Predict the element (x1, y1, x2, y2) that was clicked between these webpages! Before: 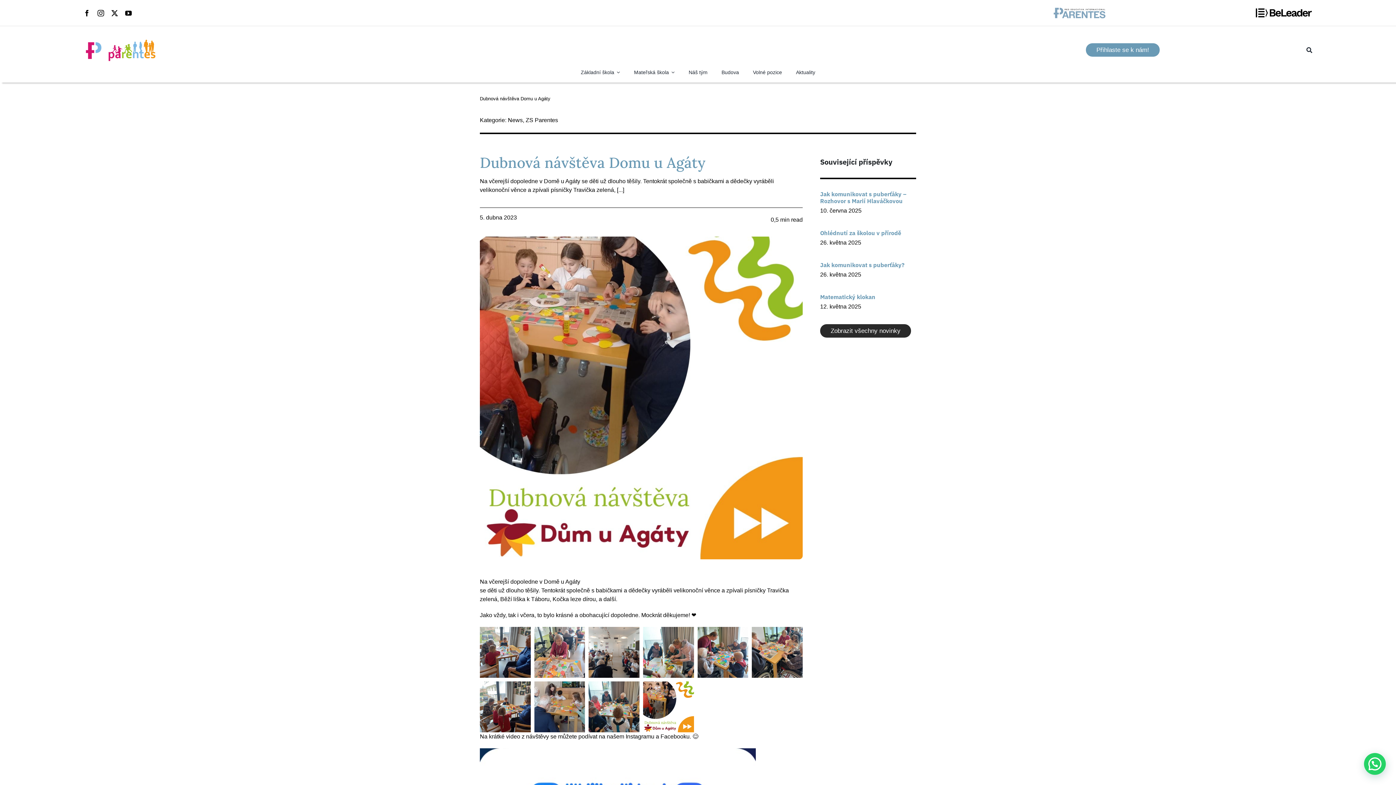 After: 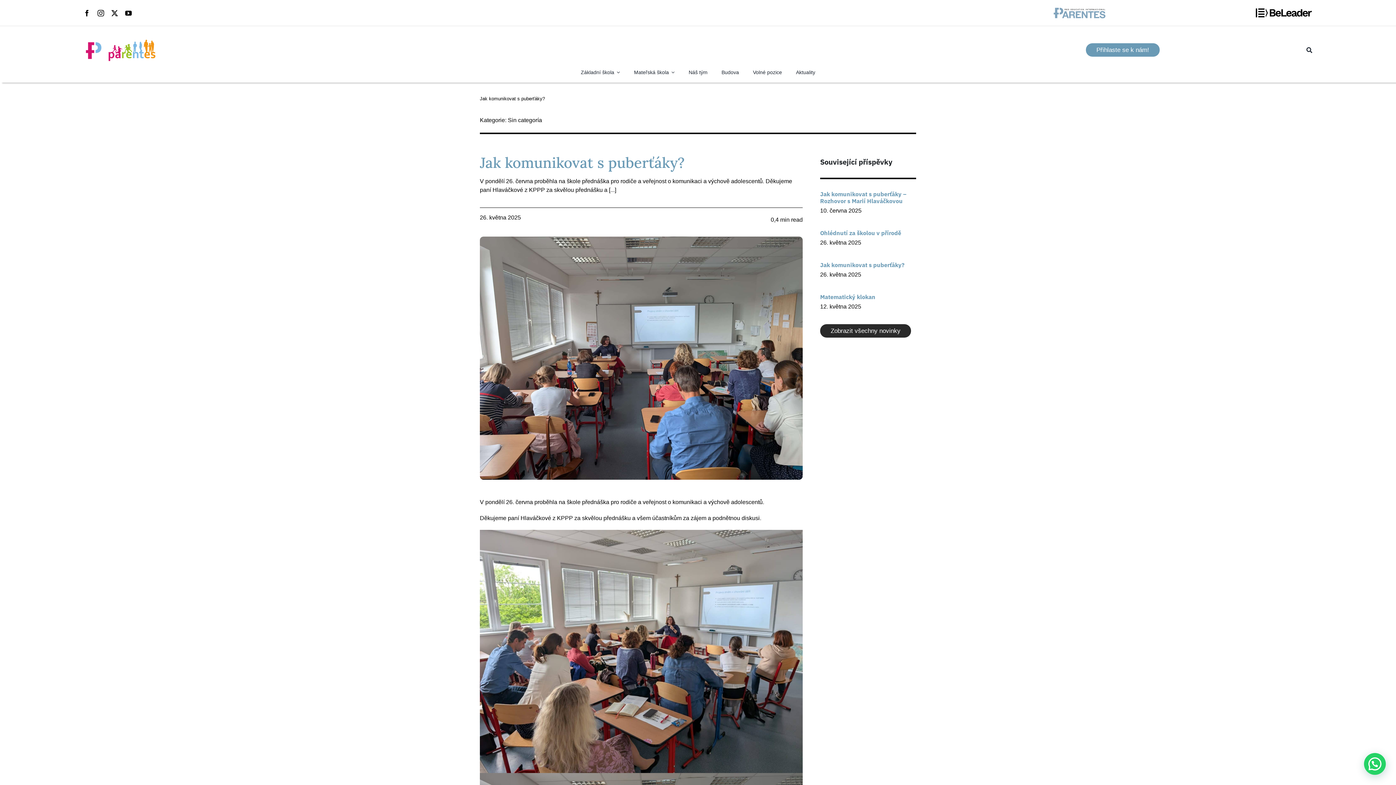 Action: label: Jak komunikovat s puberťáky? bbox: (820, 261, 904, 268)